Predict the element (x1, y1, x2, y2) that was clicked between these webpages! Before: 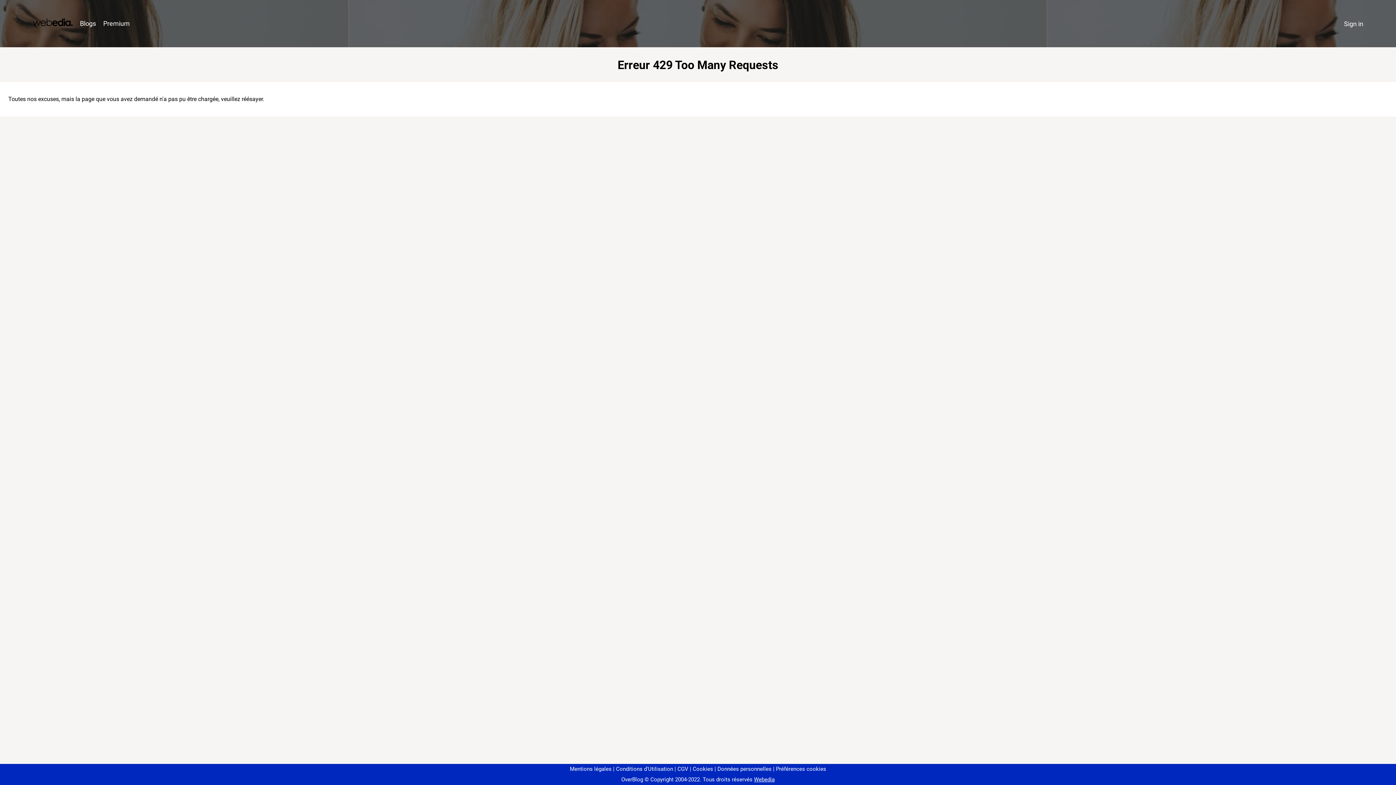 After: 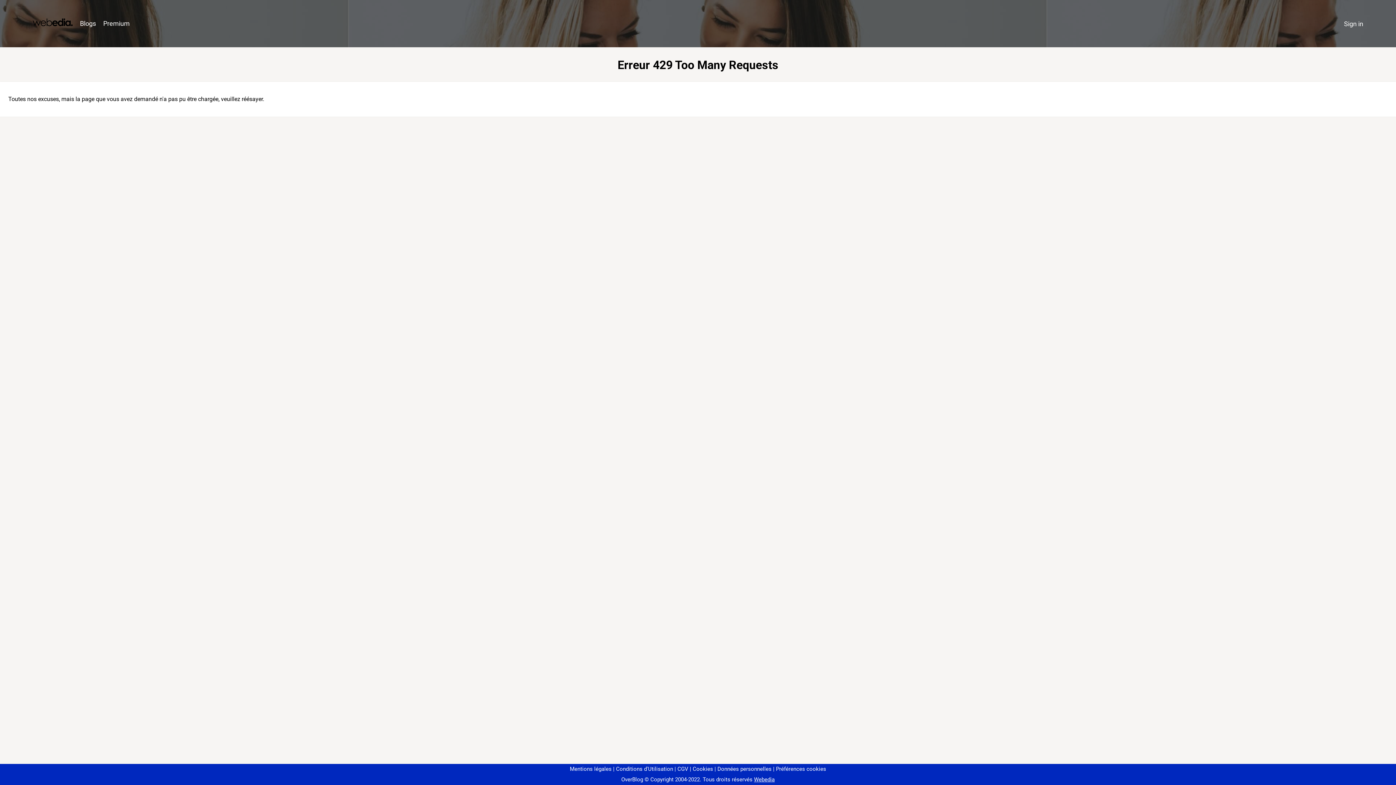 Action: label: Préférences cookies bbox: (773, 766, 826, 772)